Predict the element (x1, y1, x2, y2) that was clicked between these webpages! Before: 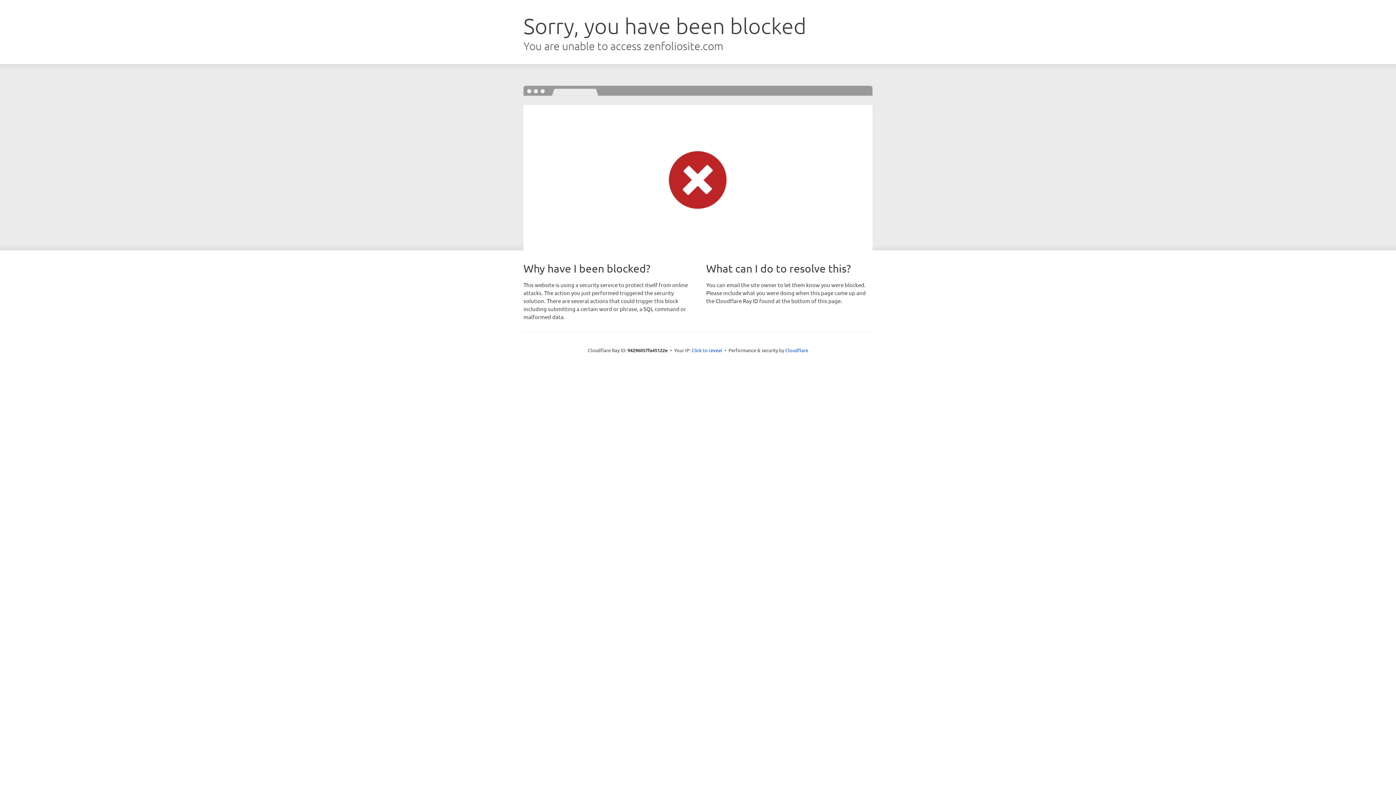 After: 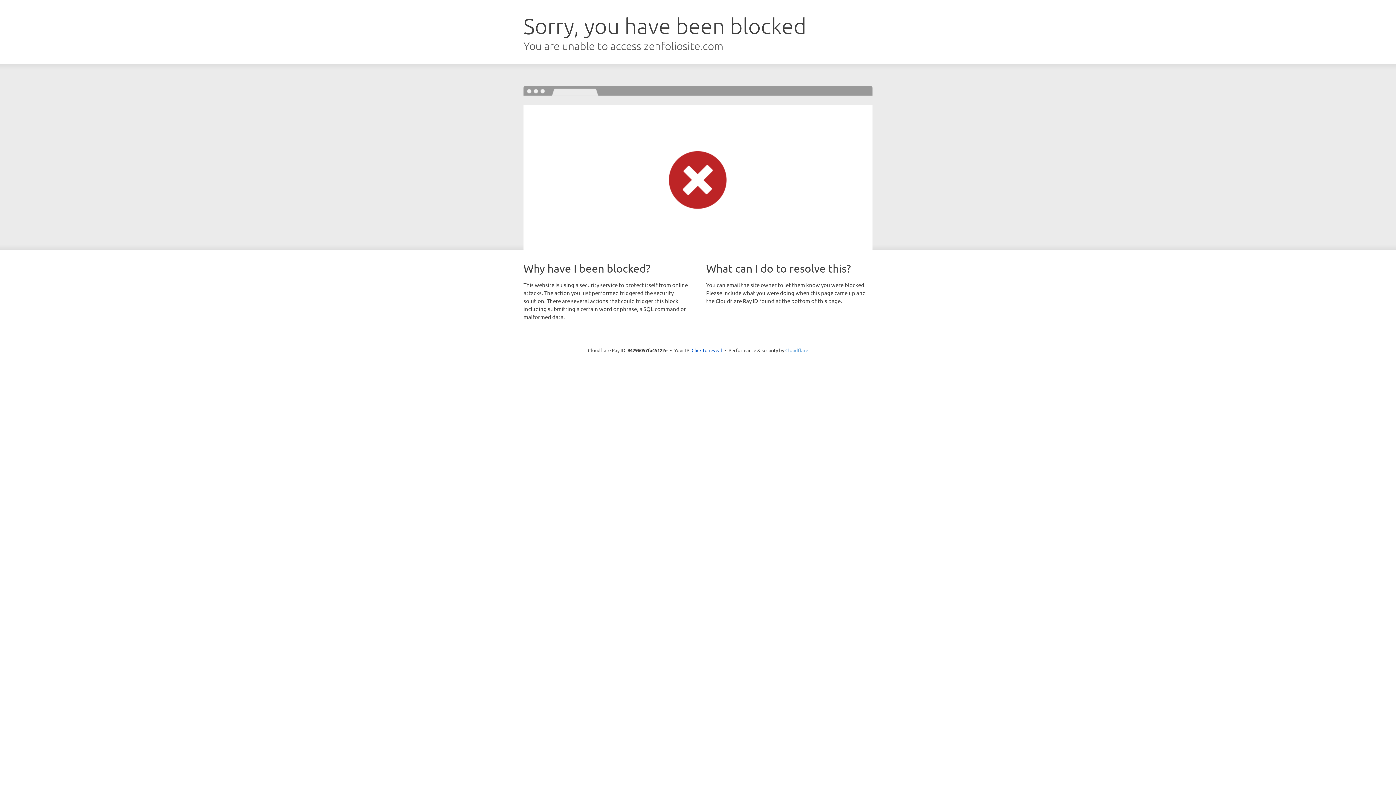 Action: label: Cloudflare bbox: (785, 347, 808, 353)